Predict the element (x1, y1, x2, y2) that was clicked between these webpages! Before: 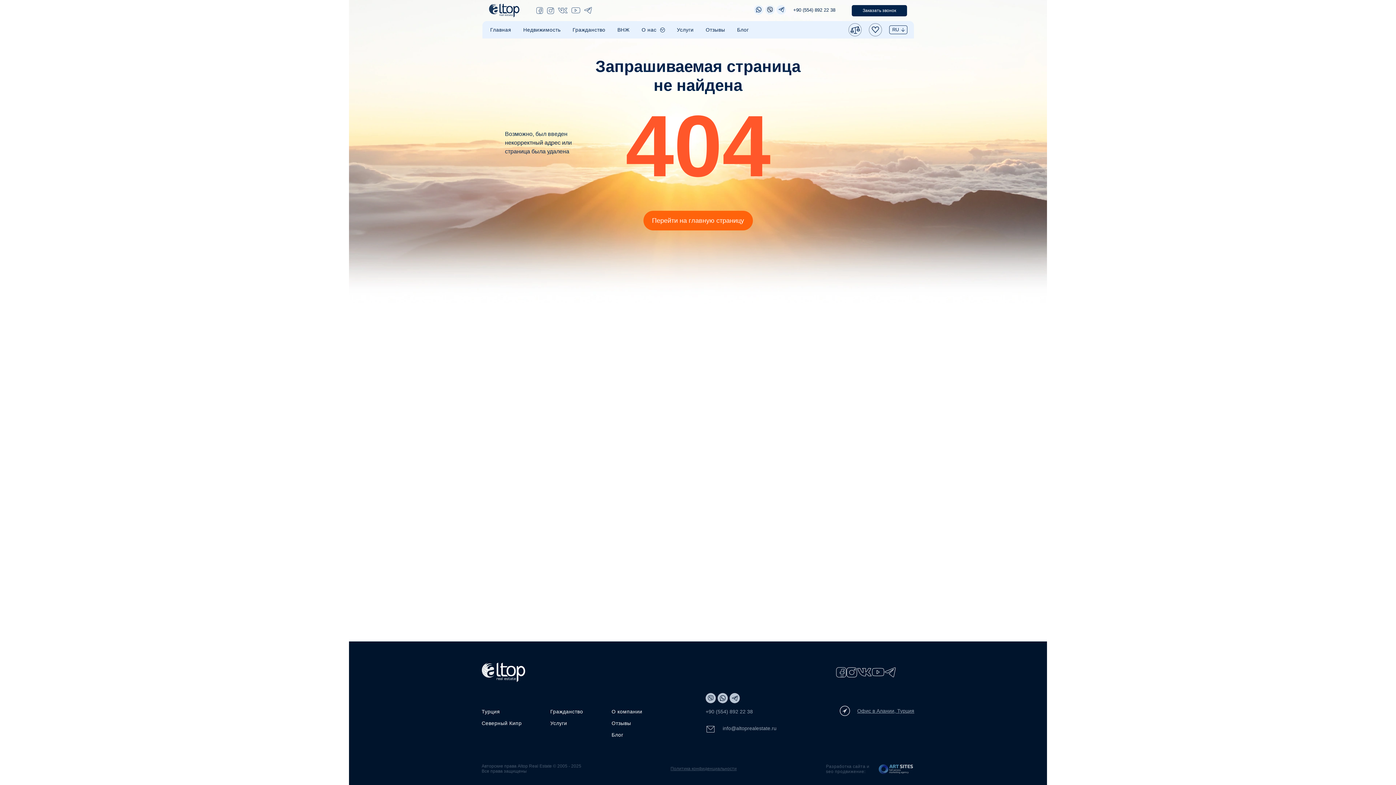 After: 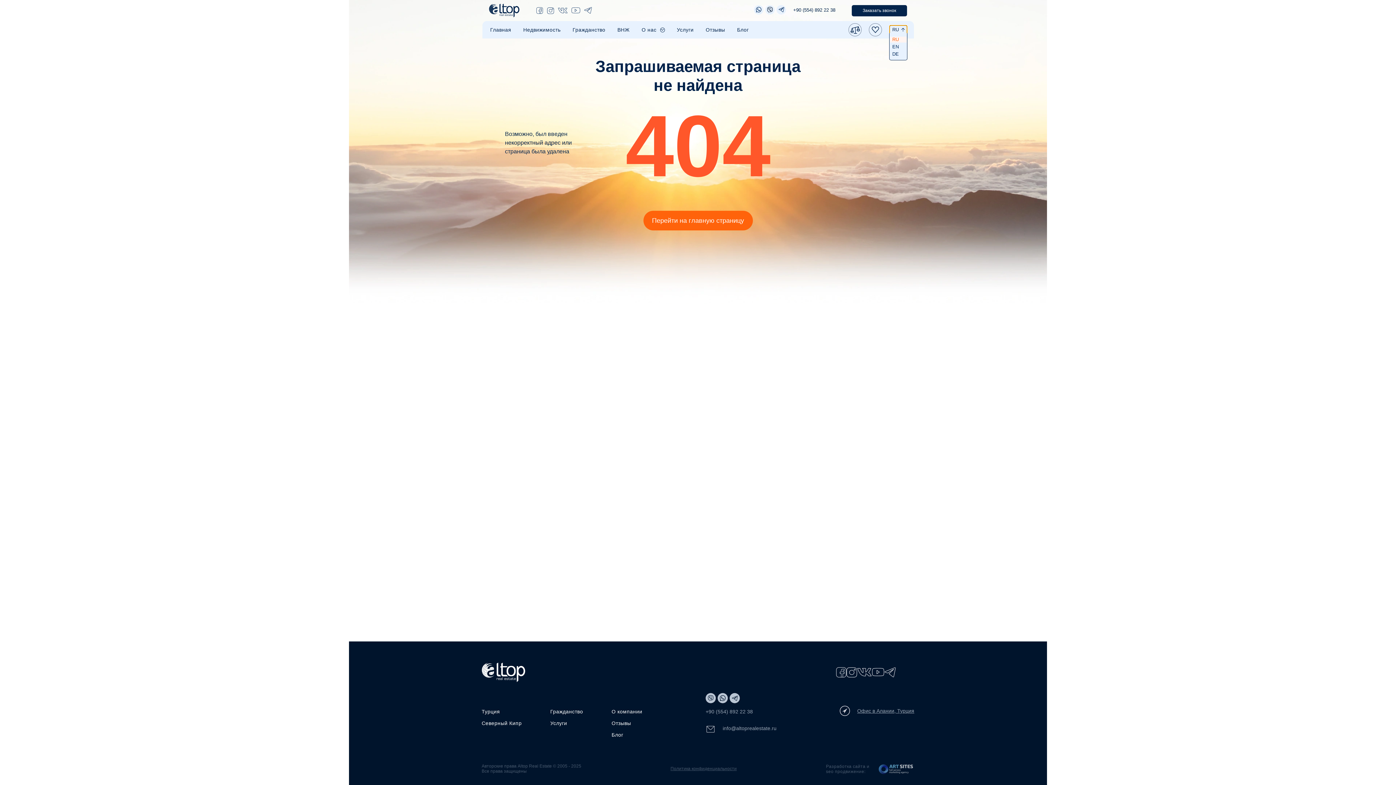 Action: label: RU bbox: (889, 25, 907, 34)